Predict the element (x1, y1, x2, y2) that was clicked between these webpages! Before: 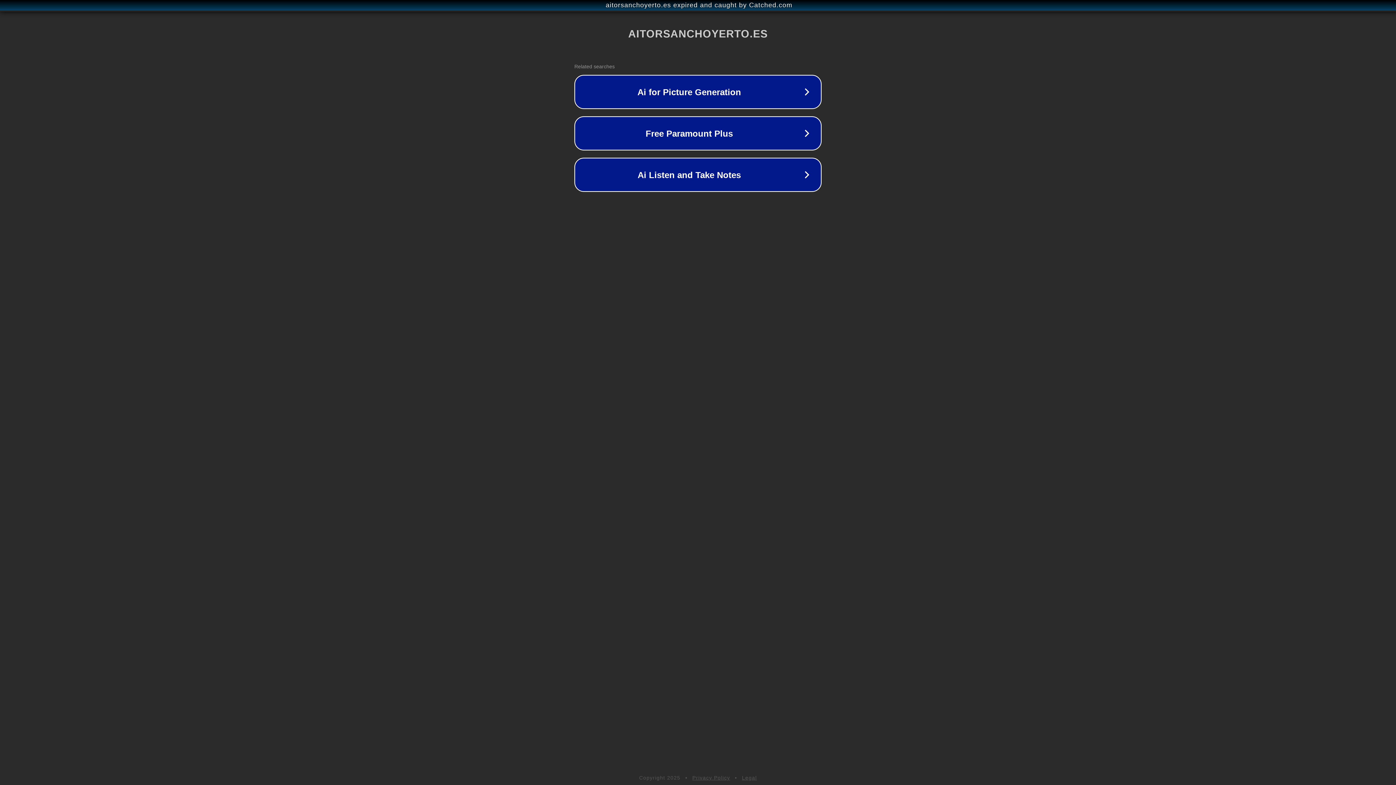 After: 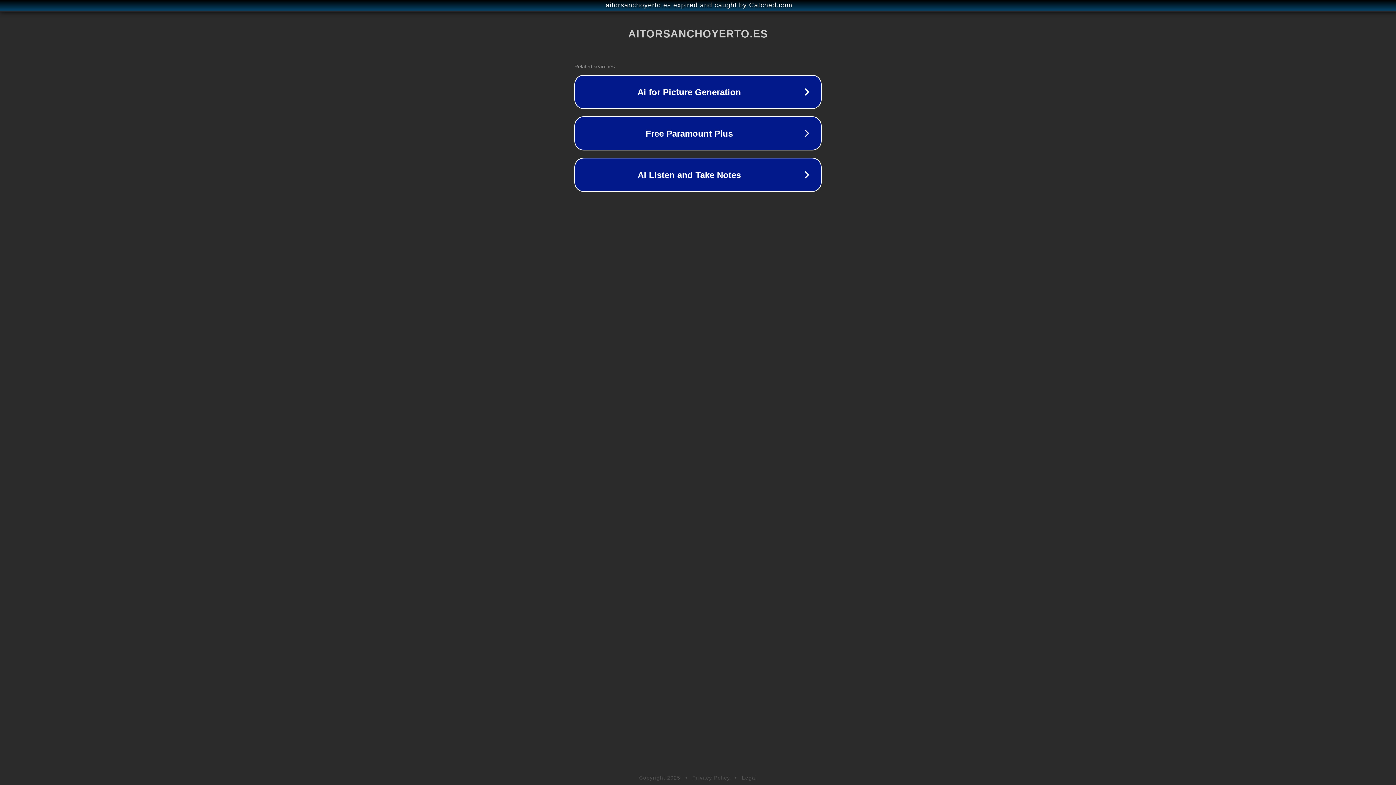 Action: bbox: (742, 775, 757, 781) label: Legal